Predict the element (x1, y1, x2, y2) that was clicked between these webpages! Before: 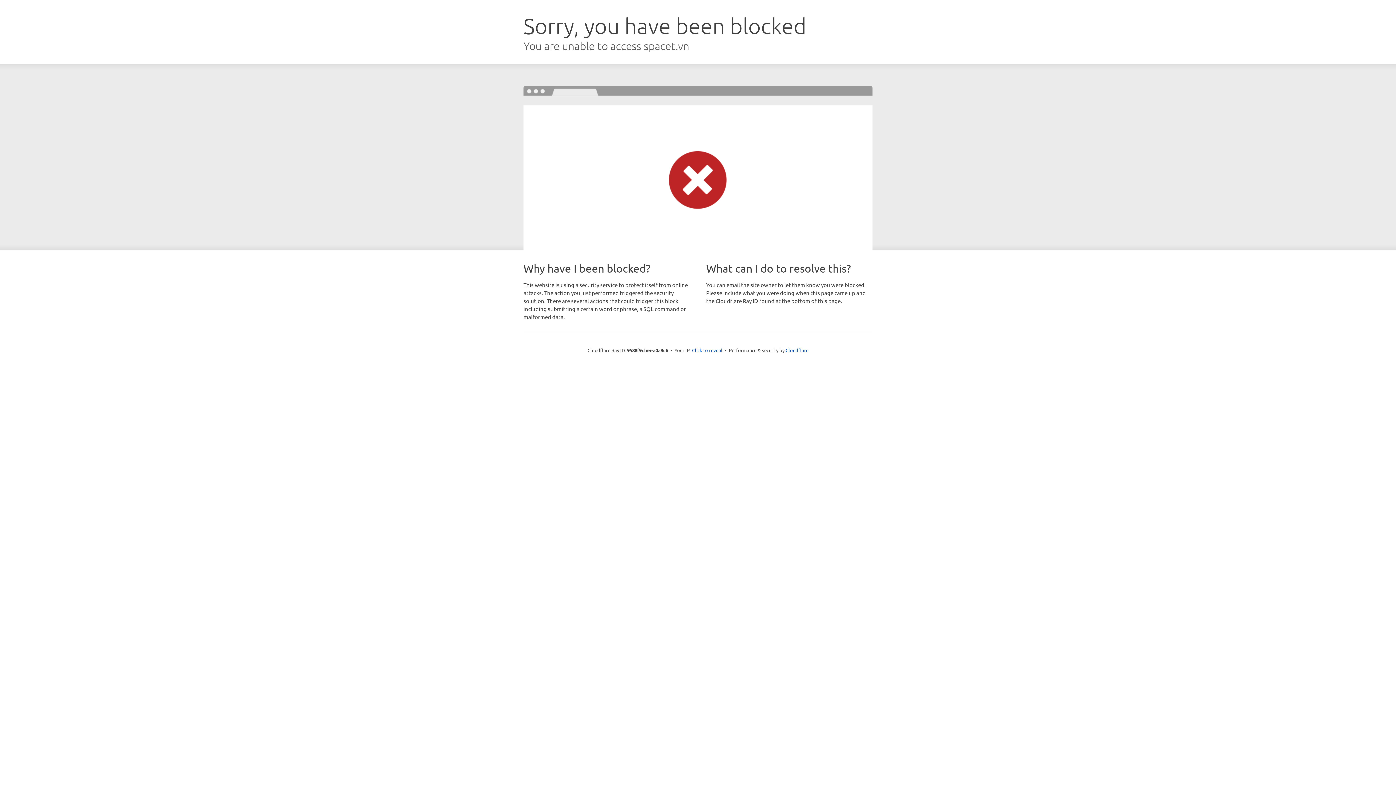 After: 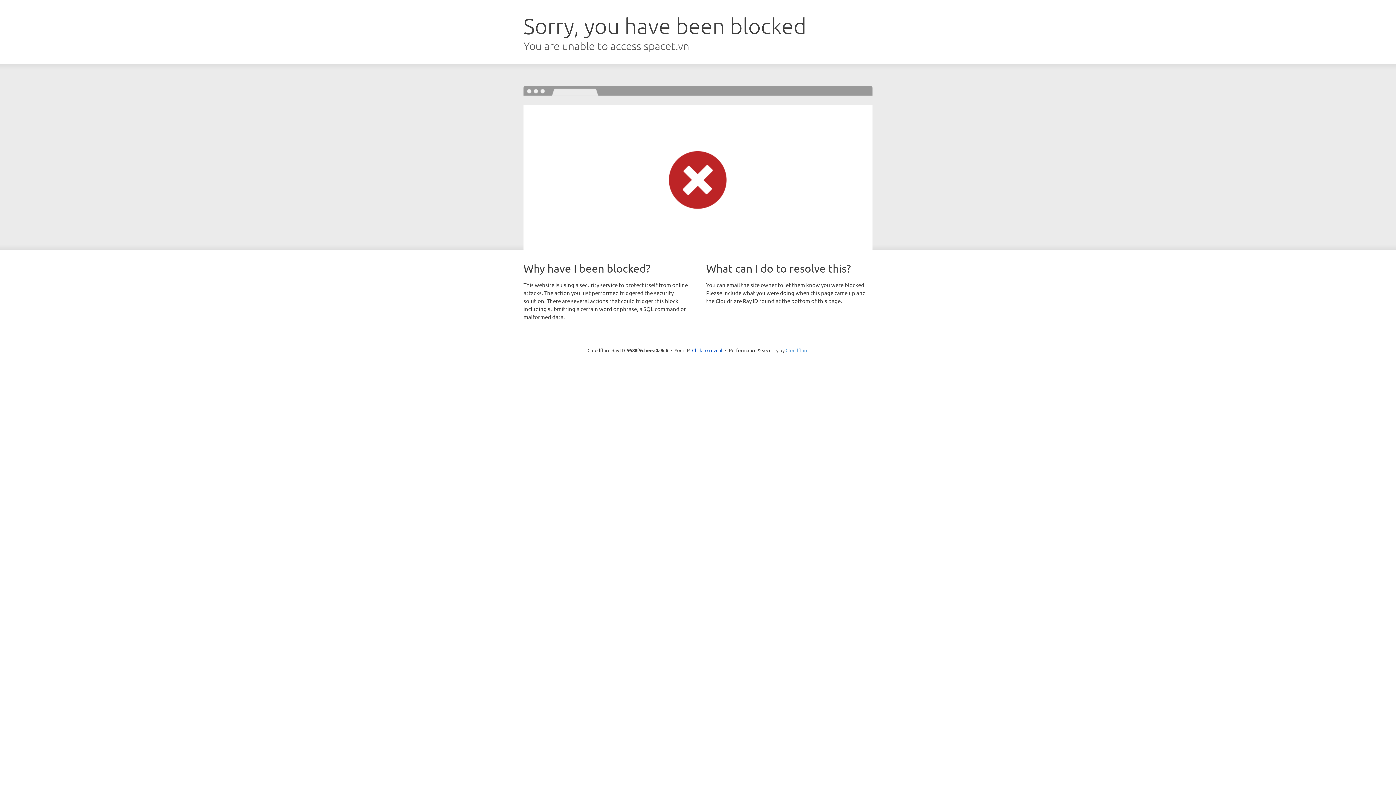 Action: bbox: (785, 347, 808, 353) label: Cloudflare